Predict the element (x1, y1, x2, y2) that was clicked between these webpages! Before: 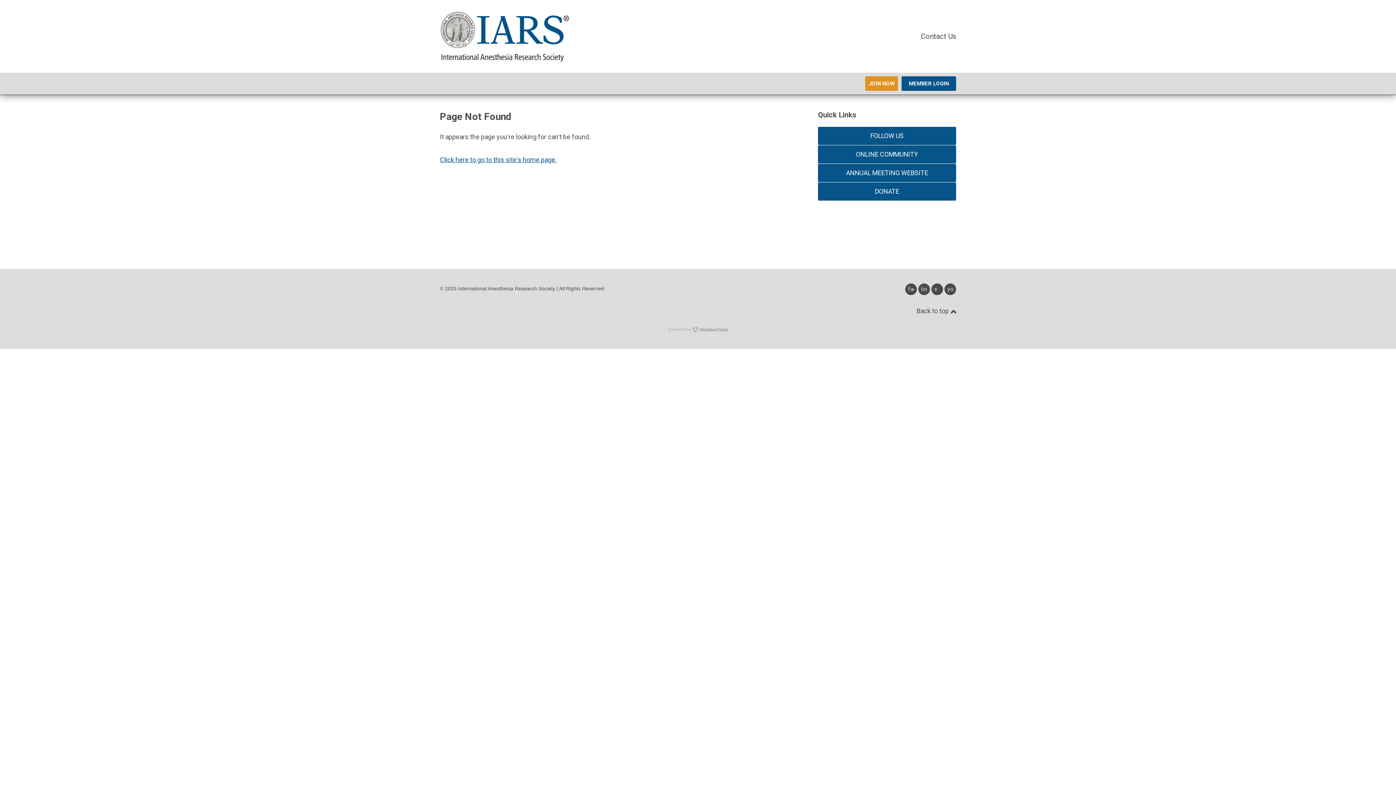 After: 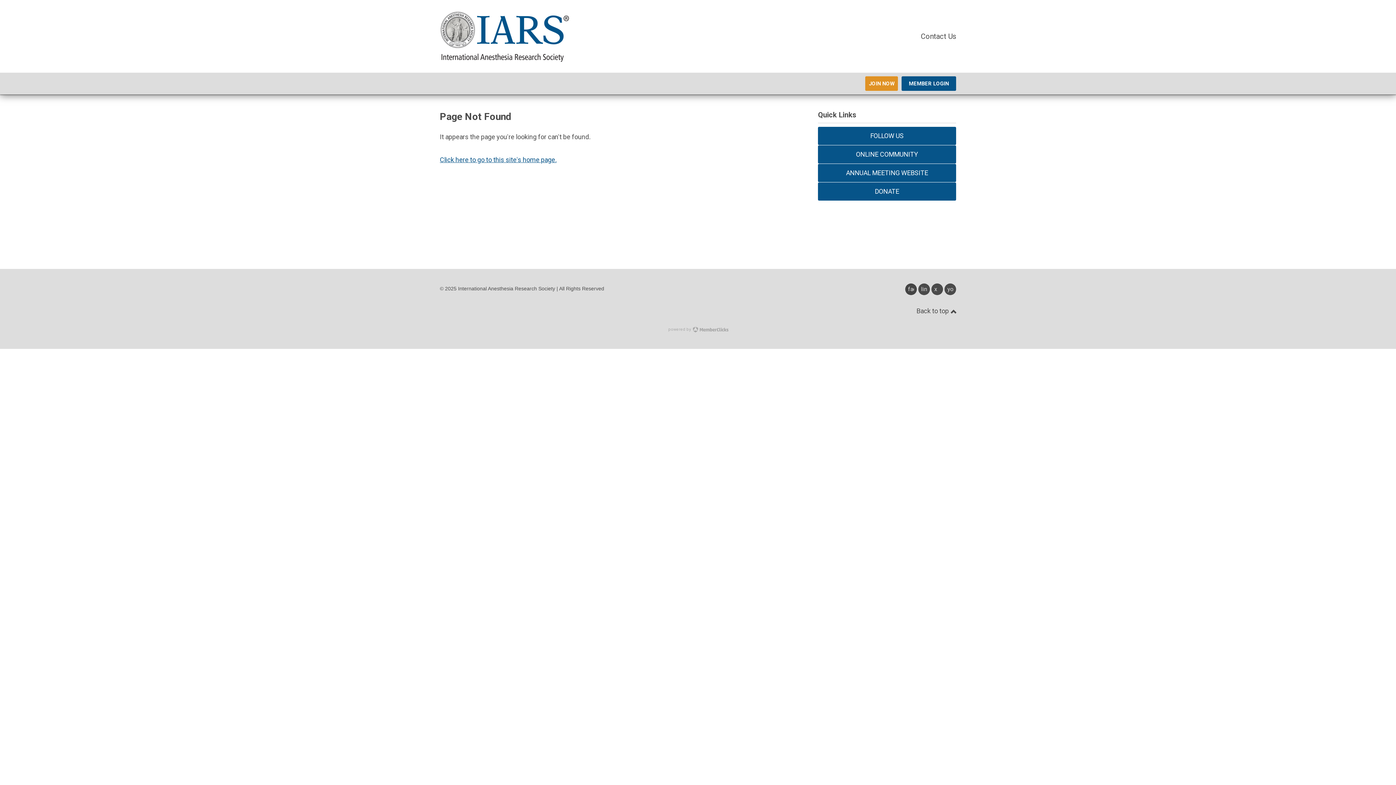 Action: label: facebook bbox: (905, 283, 917, 295)